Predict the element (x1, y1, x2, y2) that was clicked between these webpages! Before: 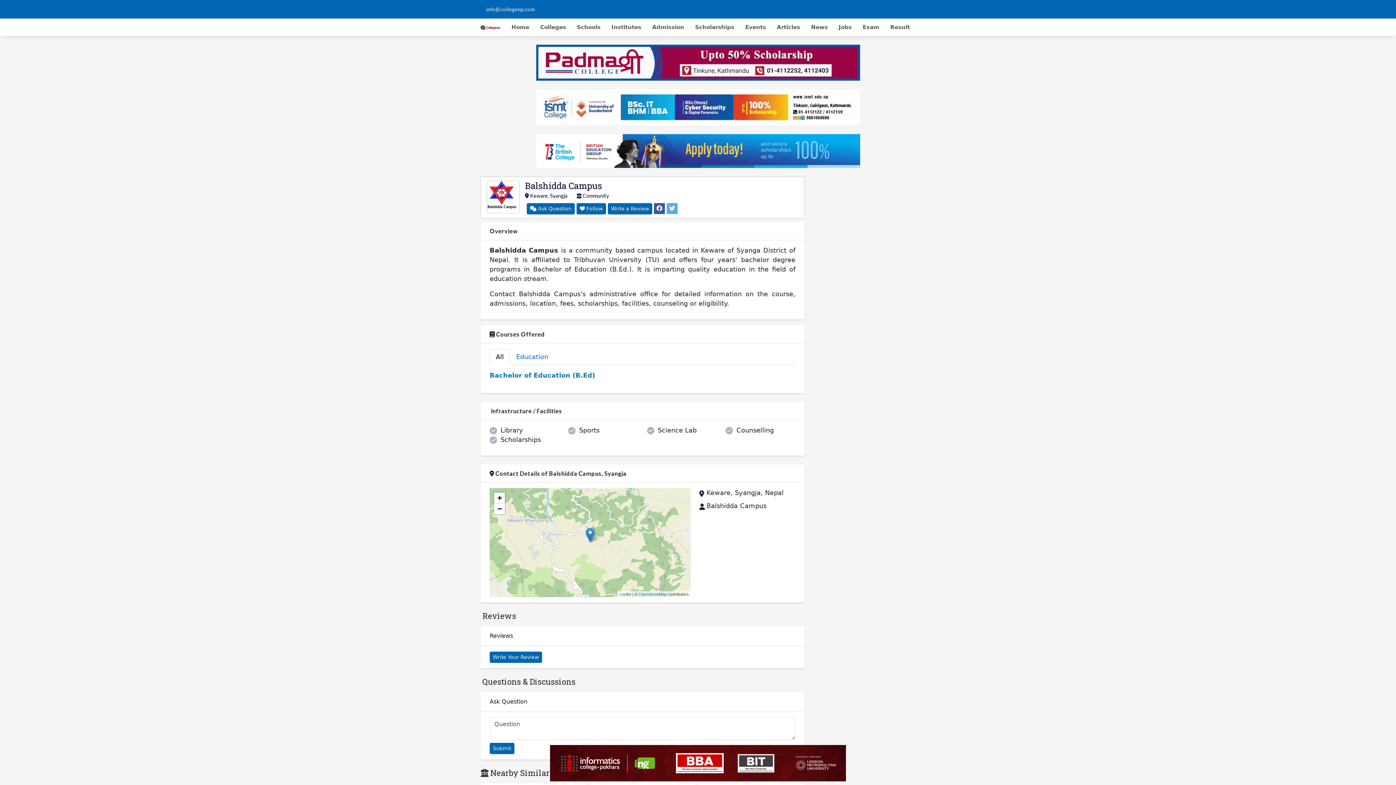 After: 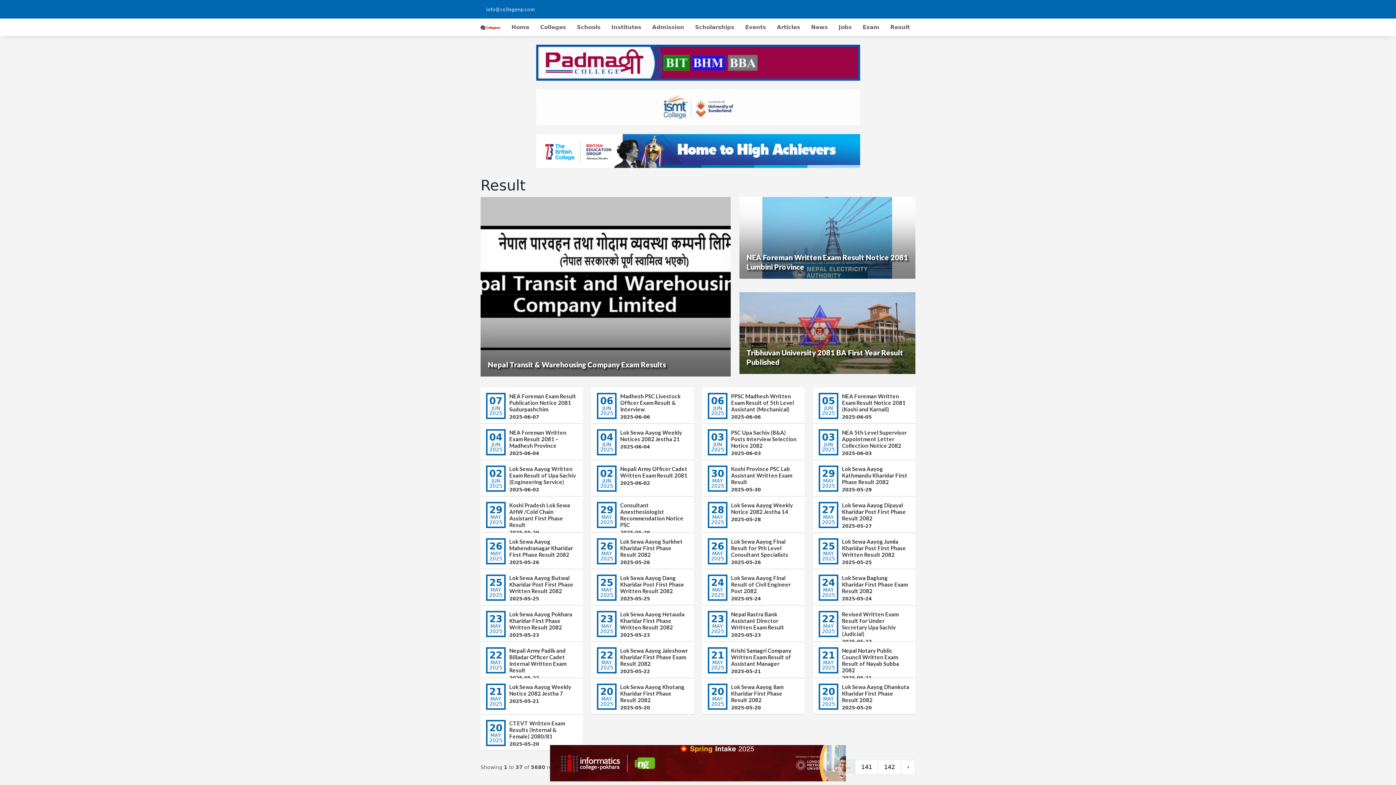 Action: bbox: (885, 21, 915, 33) label: Result